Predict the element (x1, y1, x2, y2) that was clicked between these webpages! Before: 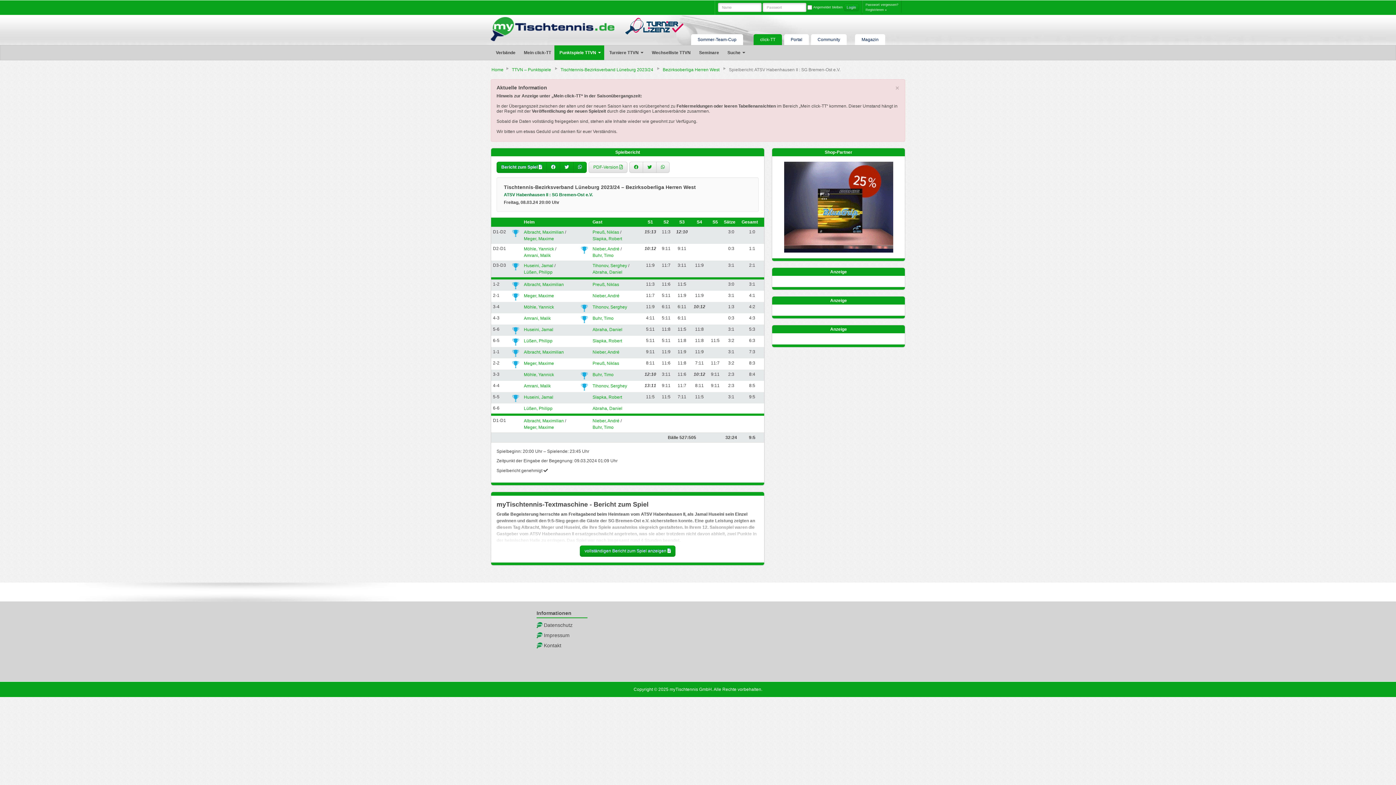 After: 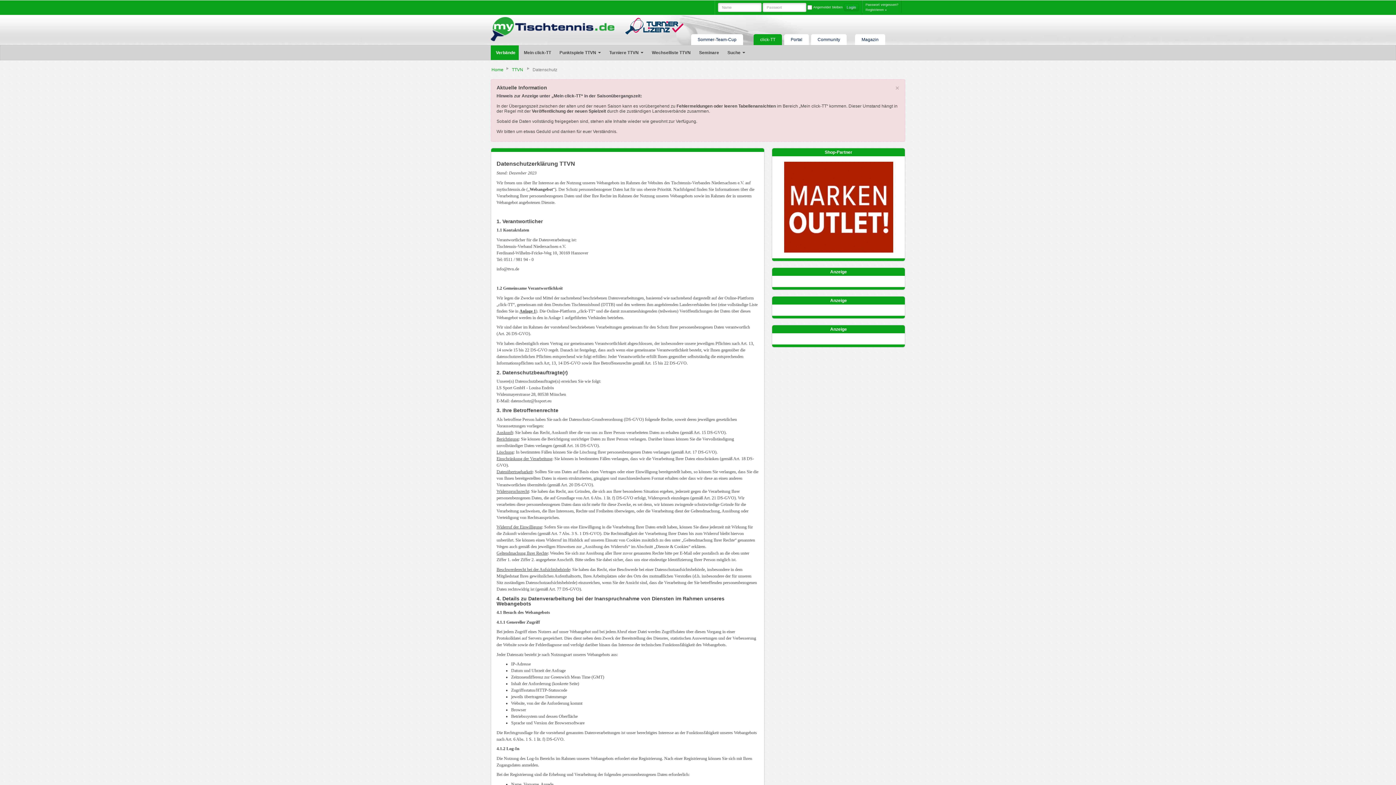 Action: bbox: (543, 622, 572, 628) label: Datenschutz